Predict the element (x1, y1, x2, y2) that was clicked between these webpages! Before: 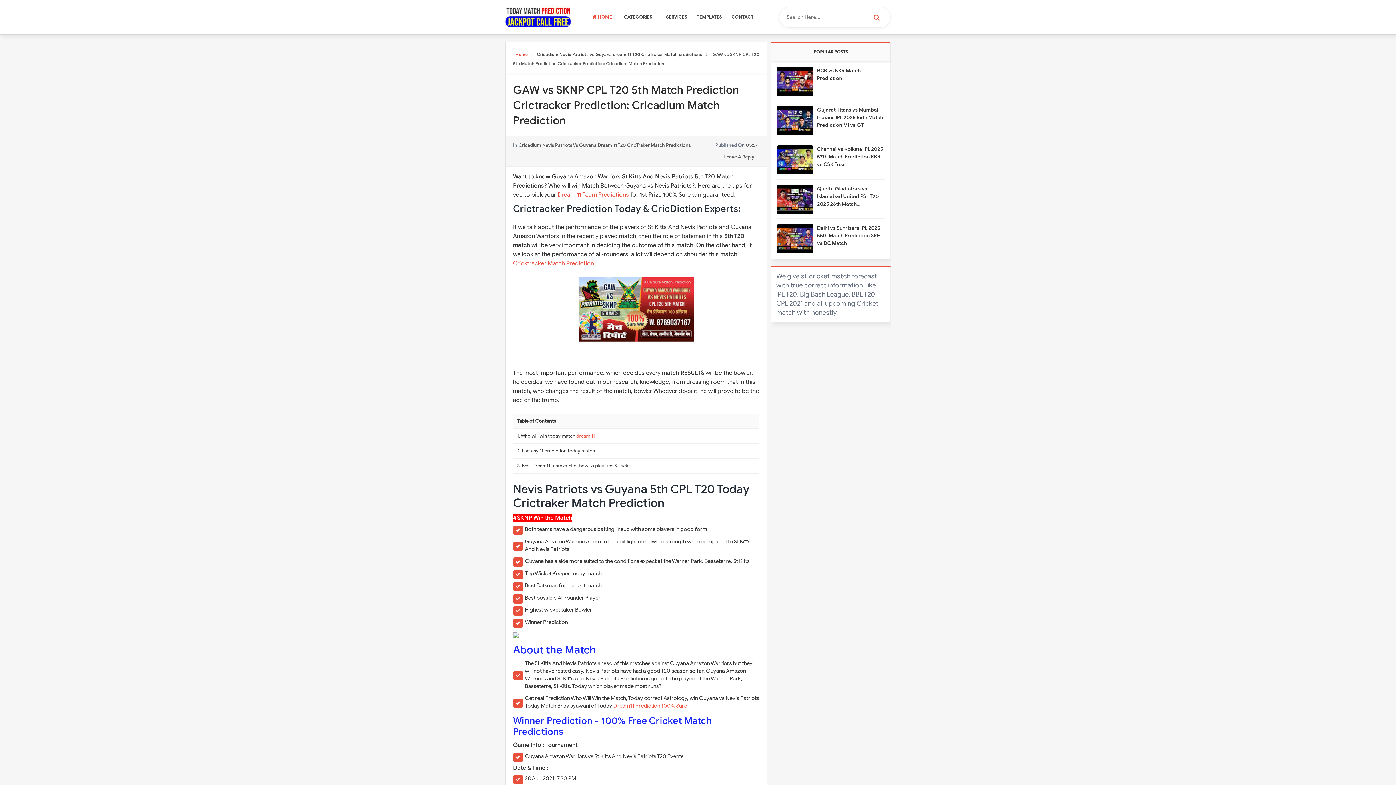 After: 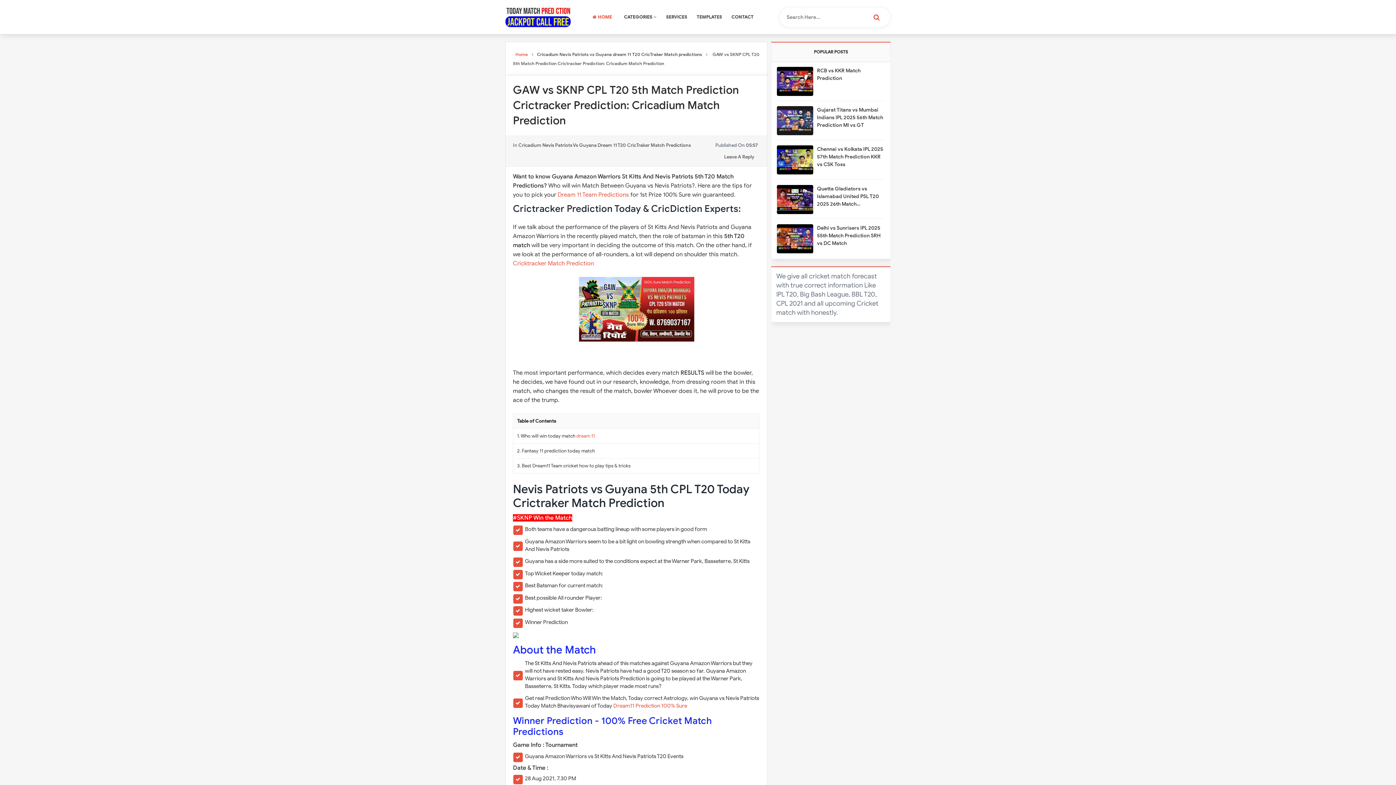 Action: bbox: (777, 106, 817, 135)